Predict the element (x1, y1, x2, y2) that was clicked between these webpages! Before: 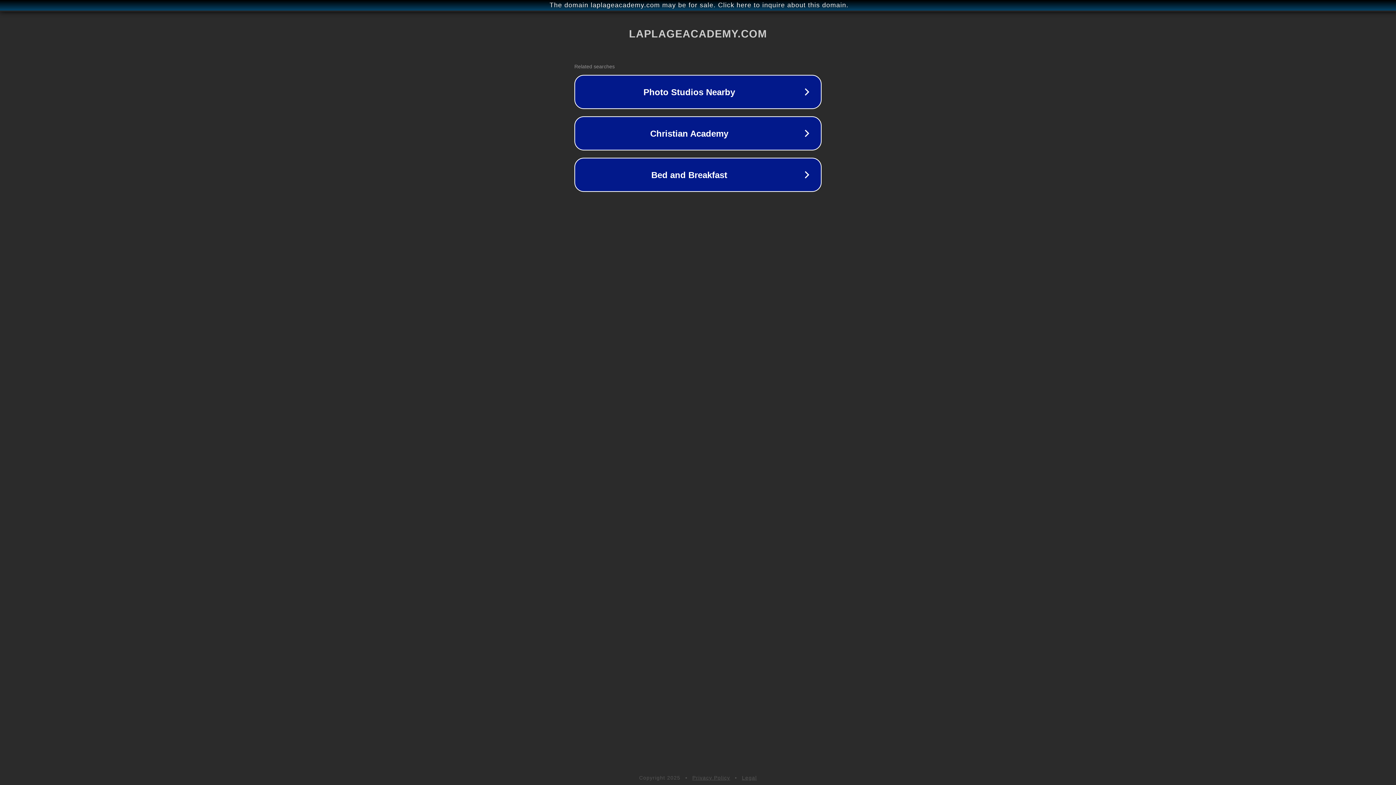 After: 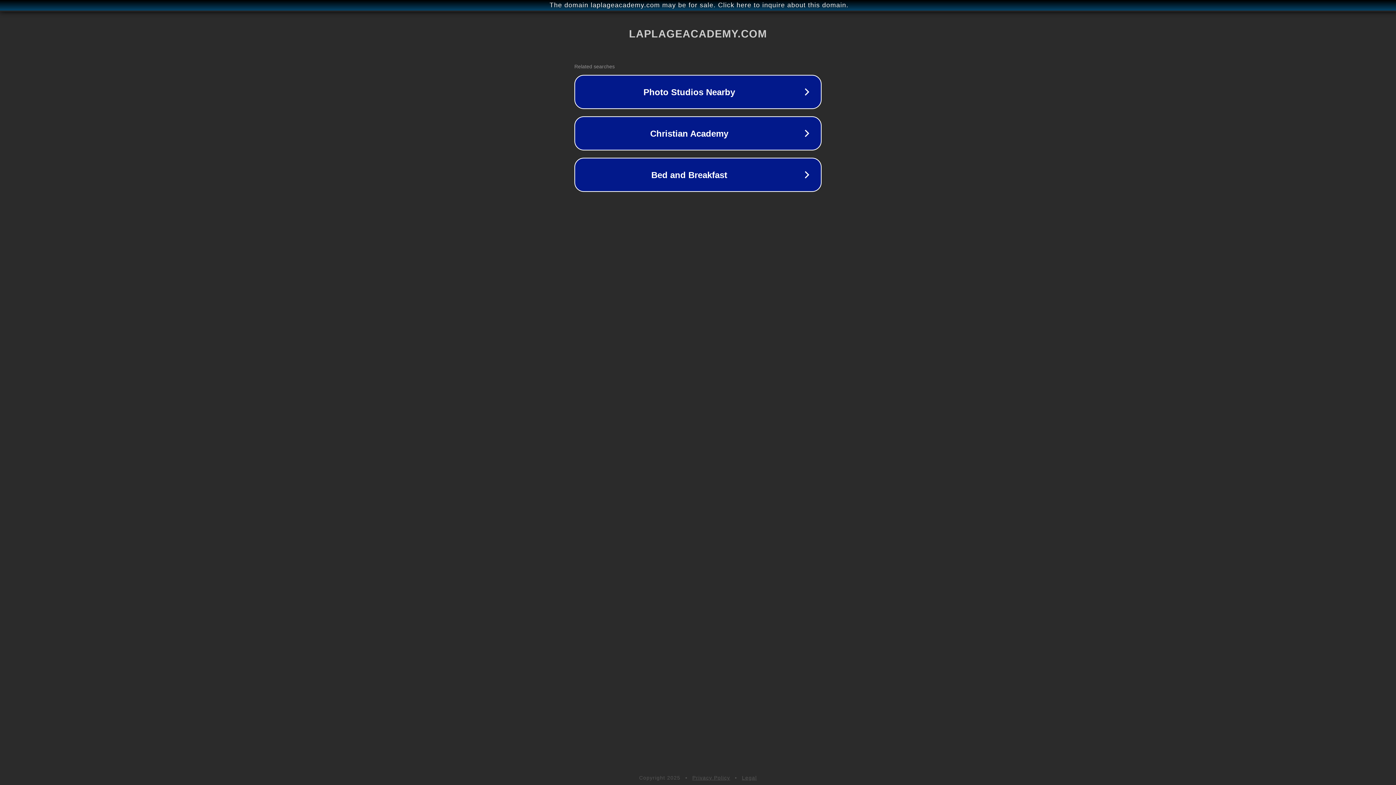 Action: bbox: (692, 775, 730, 781) label: Privacy Policy